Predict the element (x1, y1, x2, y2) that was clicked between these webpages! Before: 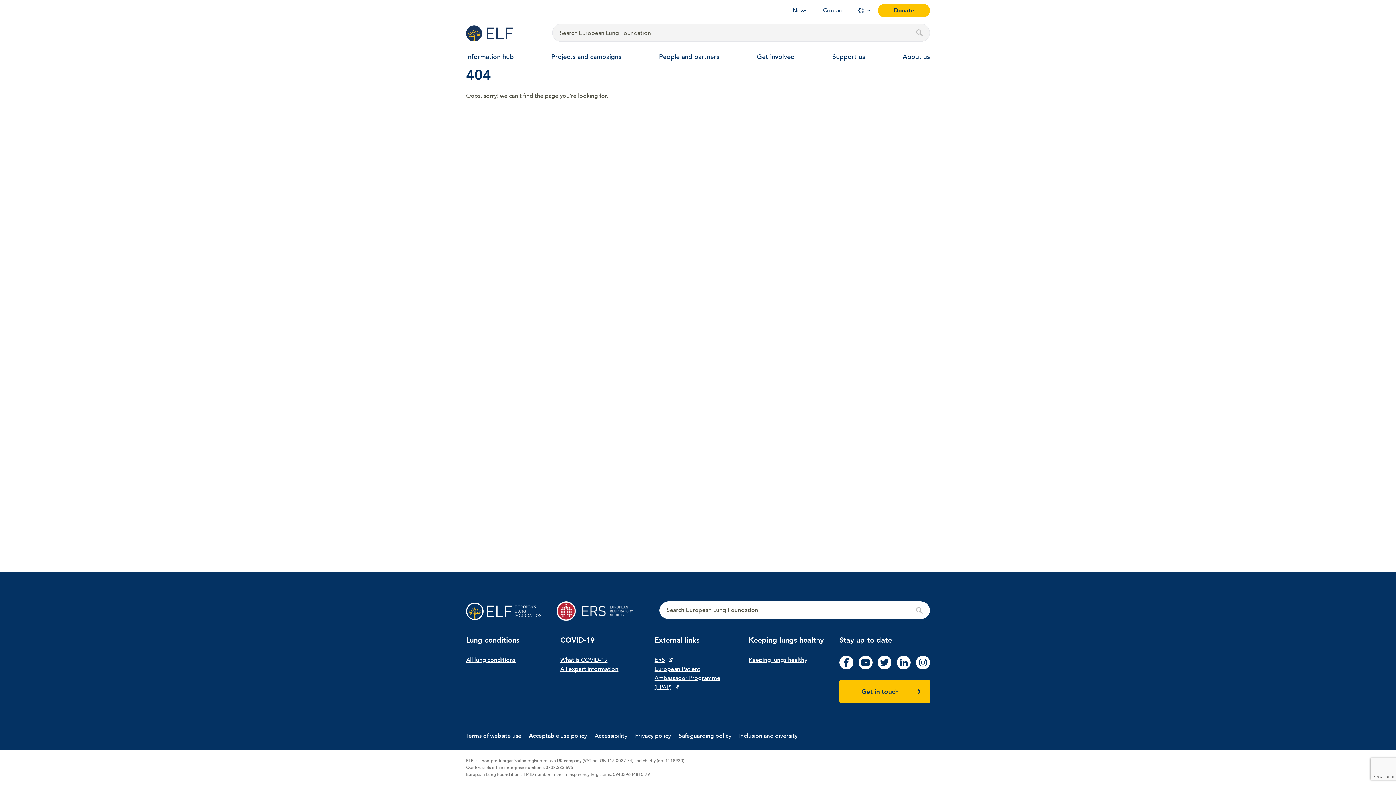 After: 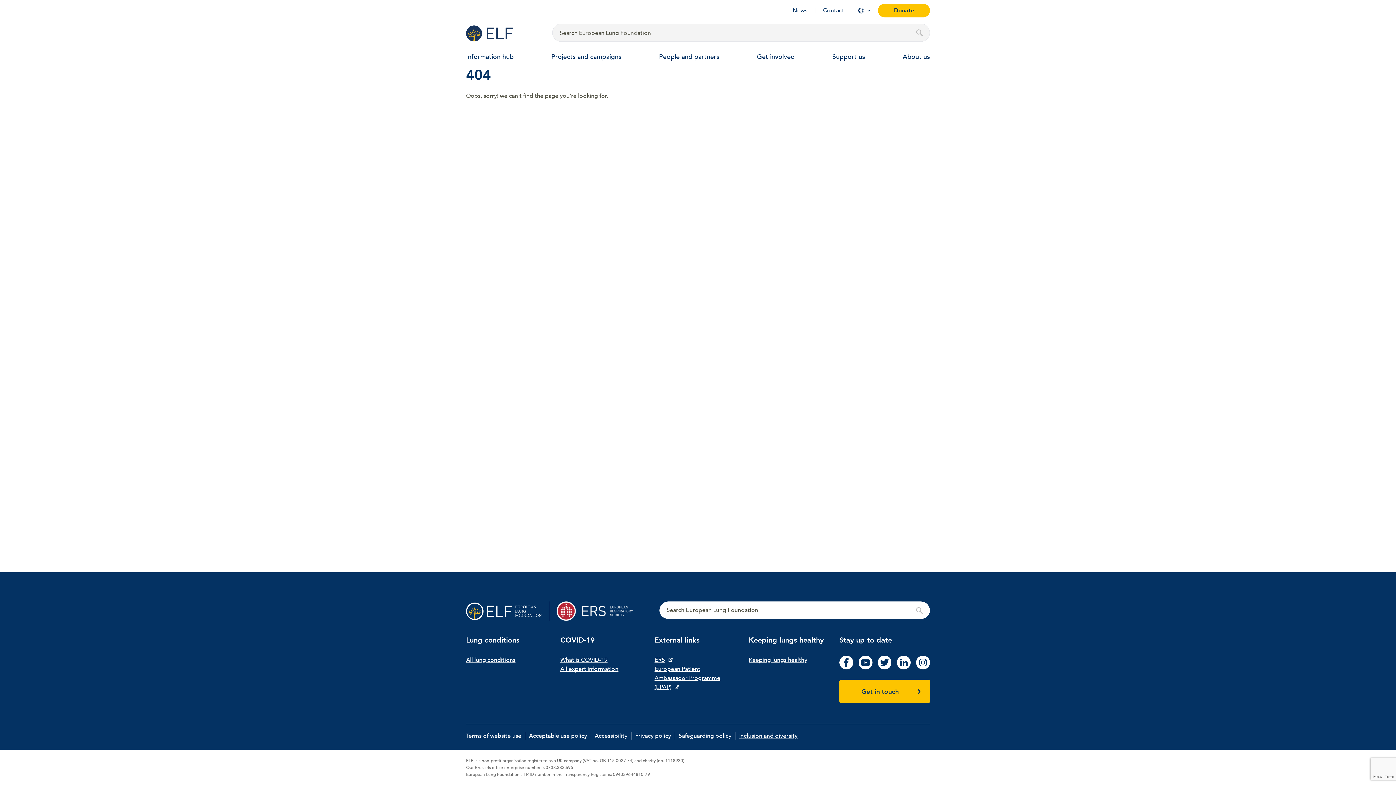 Action: bbox: (739, 732, 801, 740) label: Inclusion and diversity